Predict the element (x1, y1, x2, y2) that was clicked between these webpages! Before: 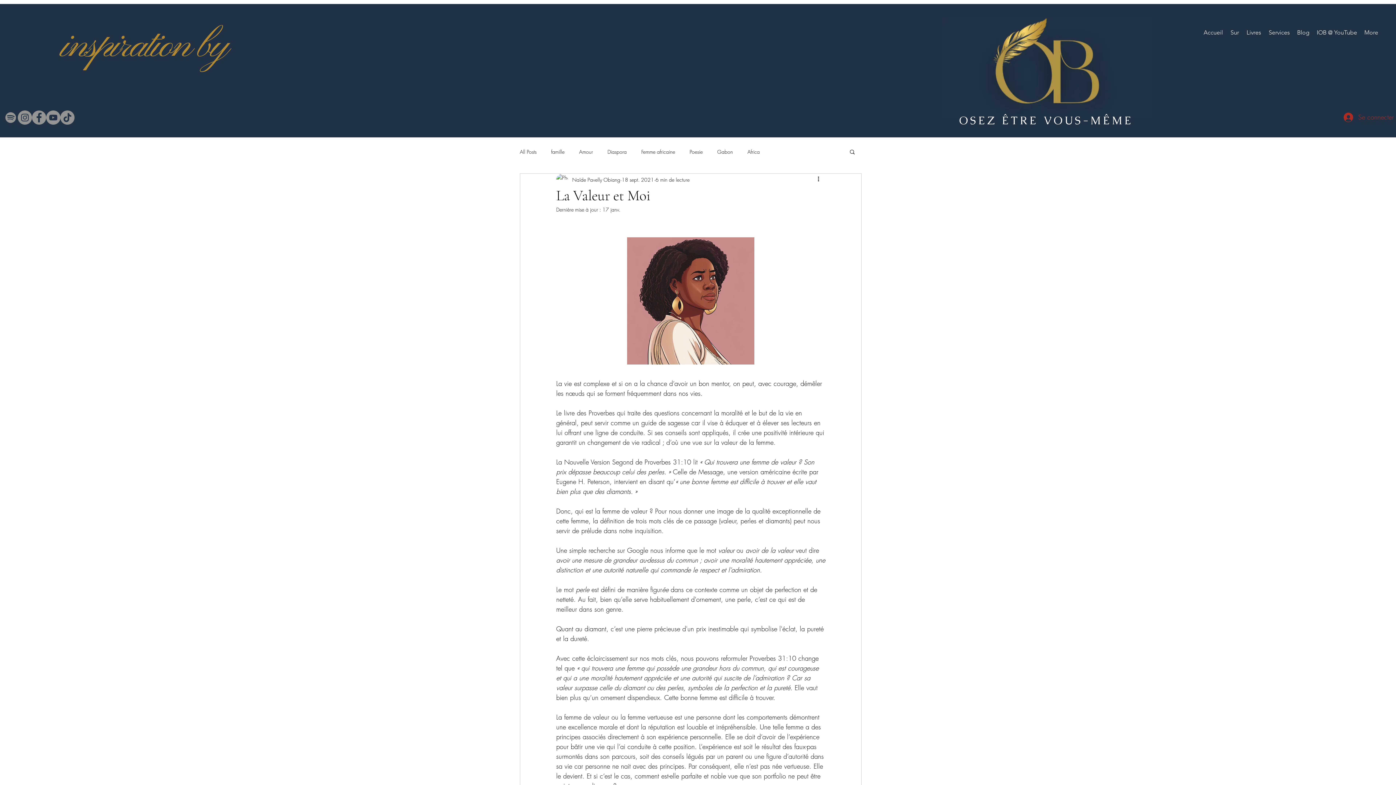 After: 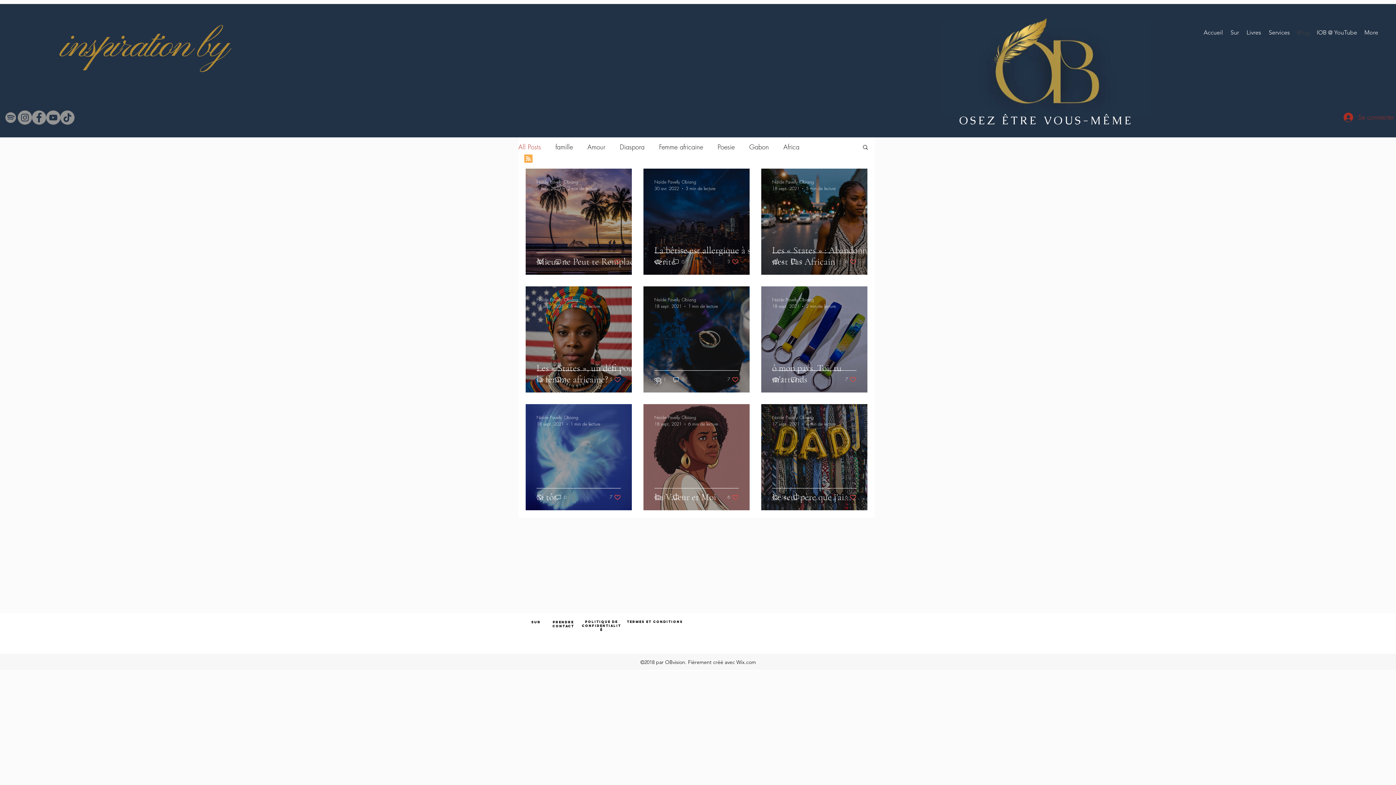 Action: label: Blog bbox: (1293, 18, 1313, 46)